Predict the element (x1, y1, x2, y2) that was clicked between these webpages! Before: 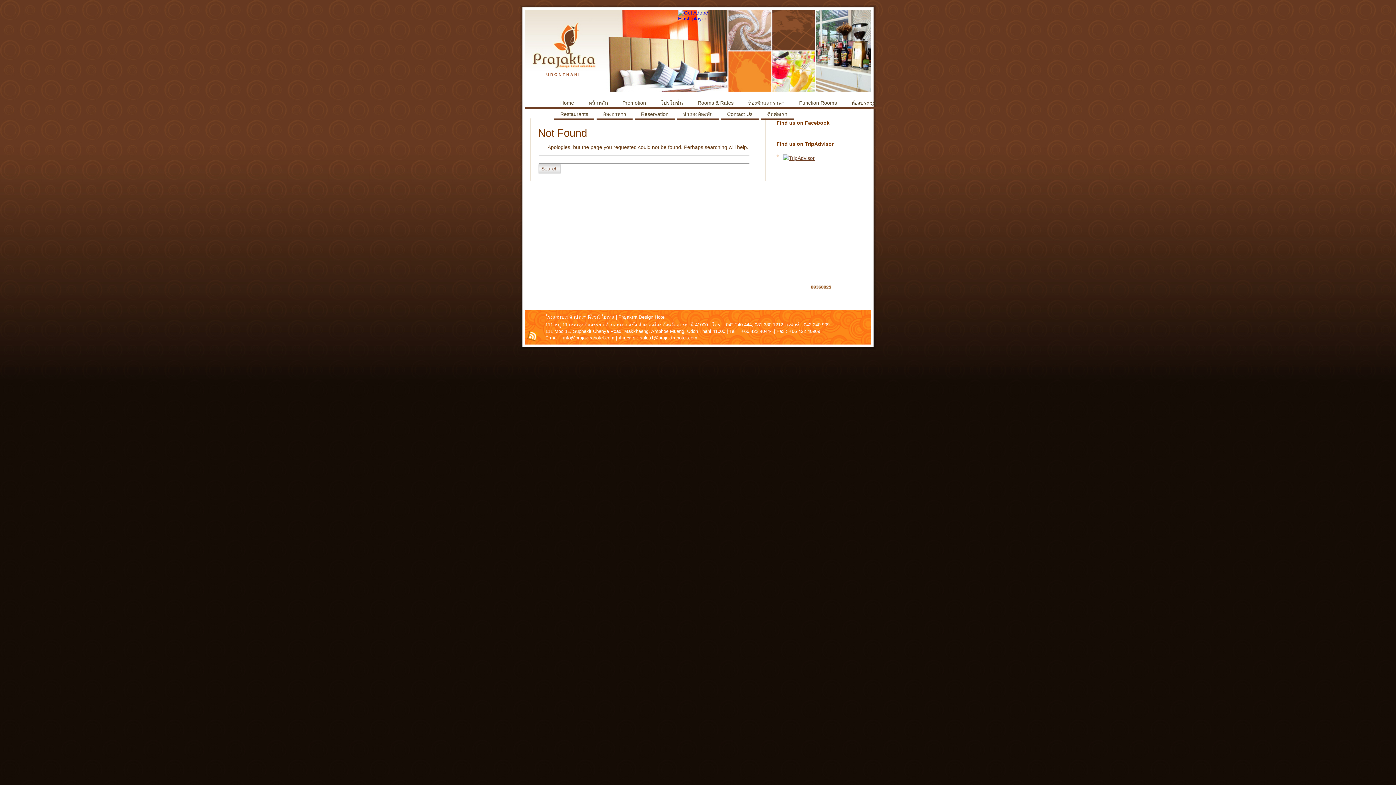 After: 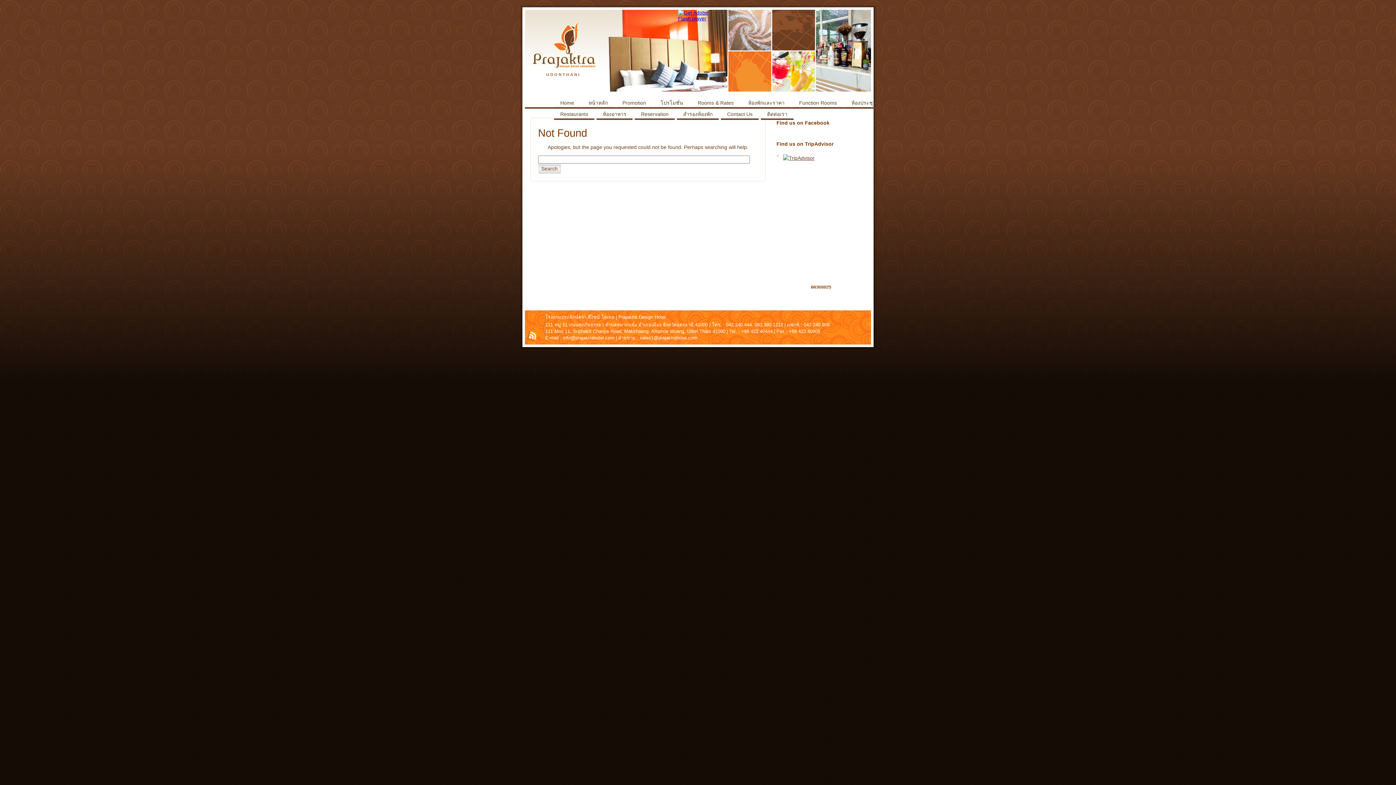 Action: bbox: (808, 286, 834, 292)